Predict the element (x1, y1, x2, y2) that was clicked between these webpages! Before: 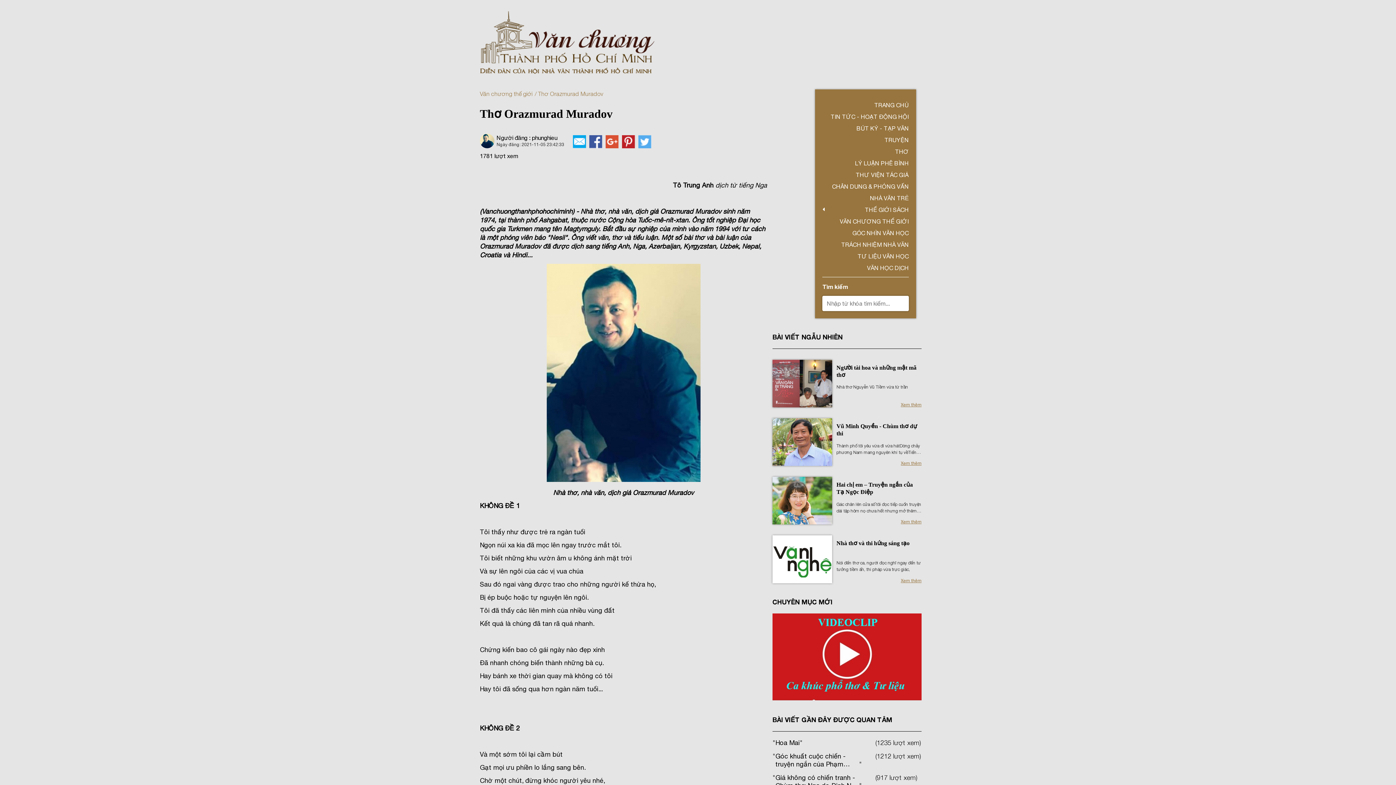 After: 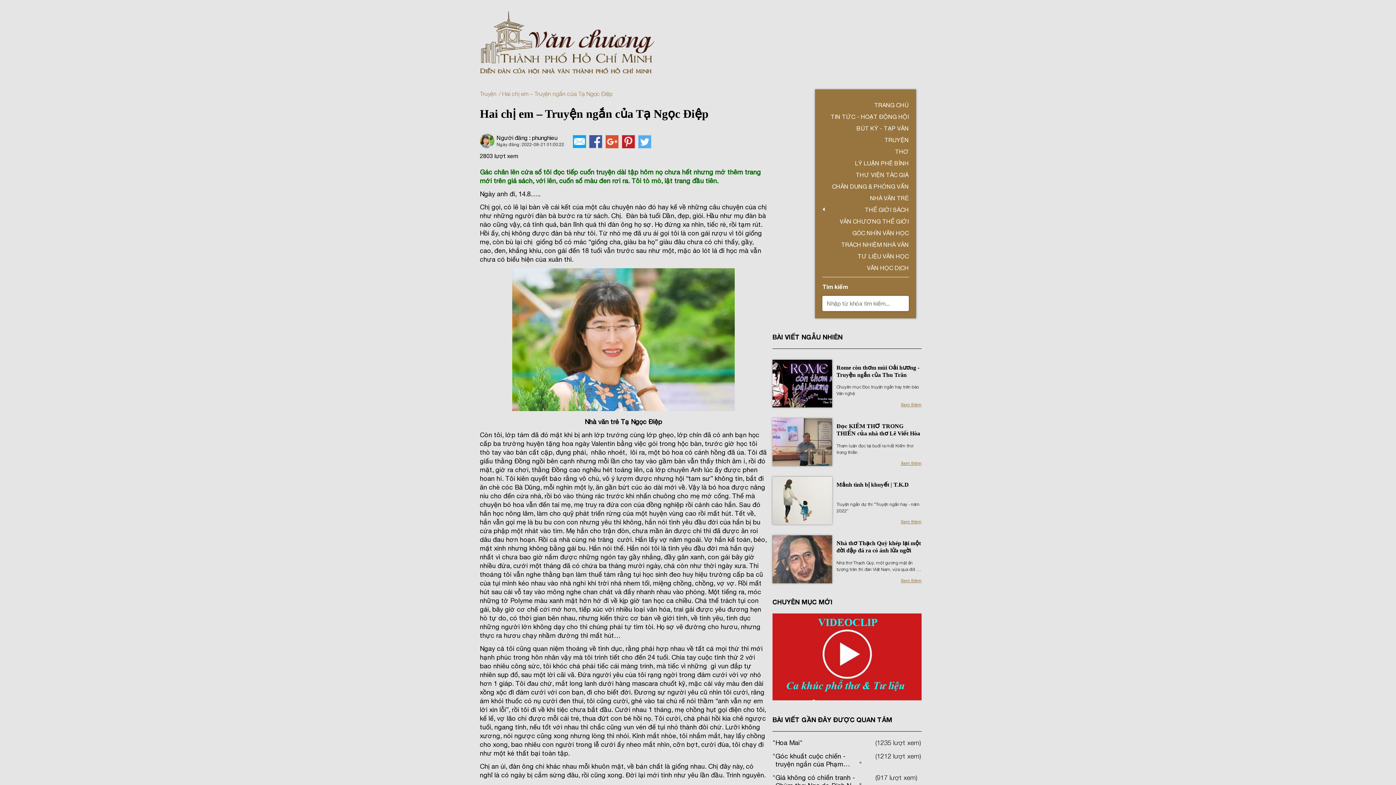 Action: bbox: (901, 519, 921, 524) label: Xem thêm